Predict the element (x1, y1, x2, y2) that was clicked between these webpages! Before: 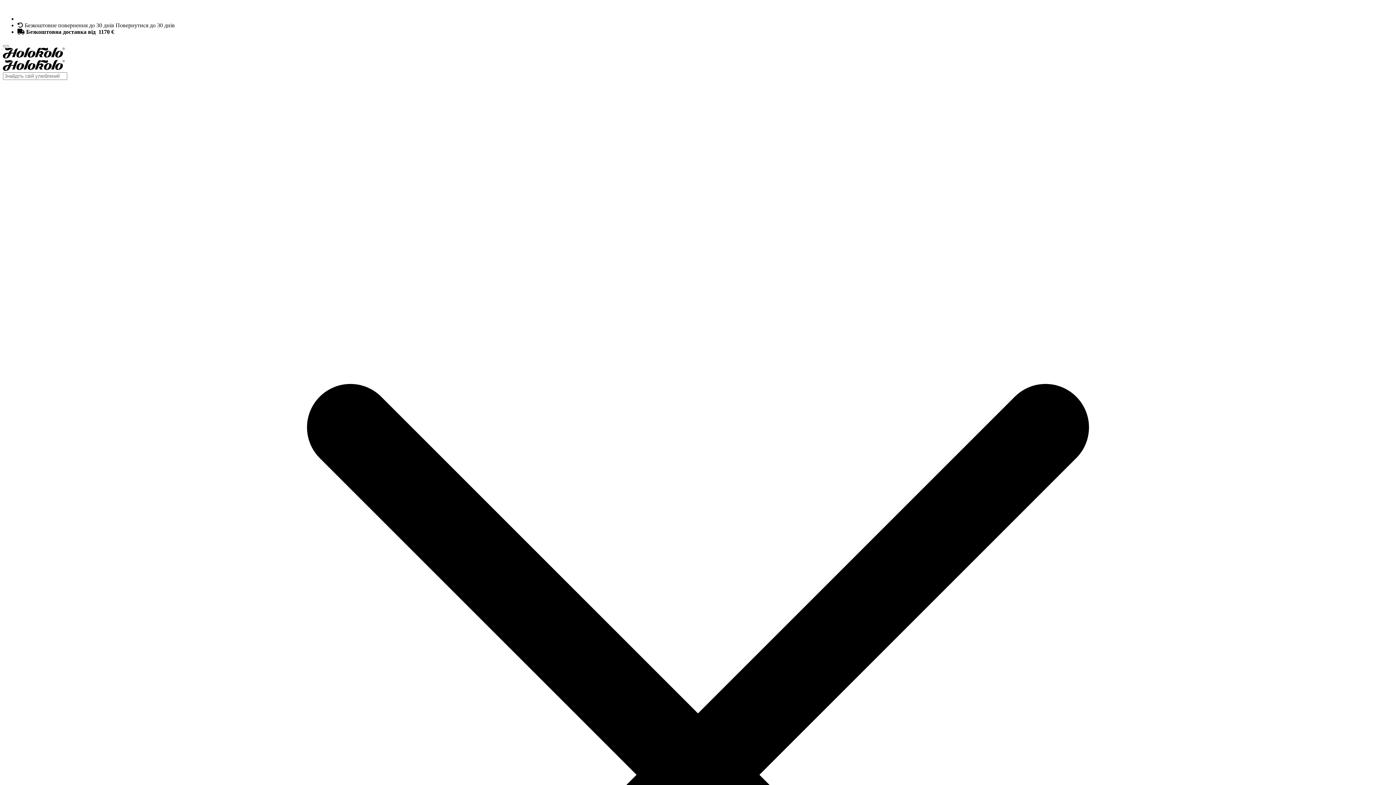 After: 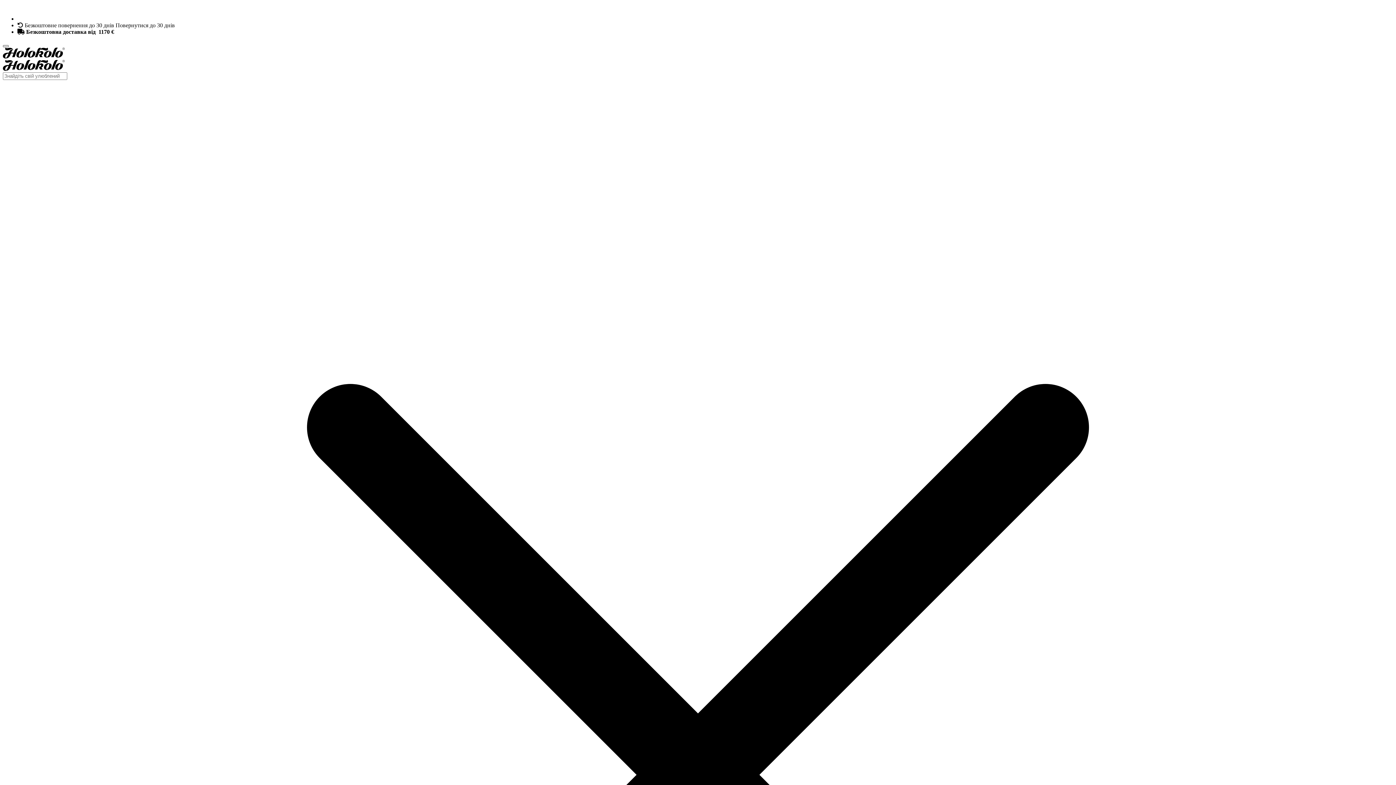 Action: bbox: (2, 45, 8, 47)